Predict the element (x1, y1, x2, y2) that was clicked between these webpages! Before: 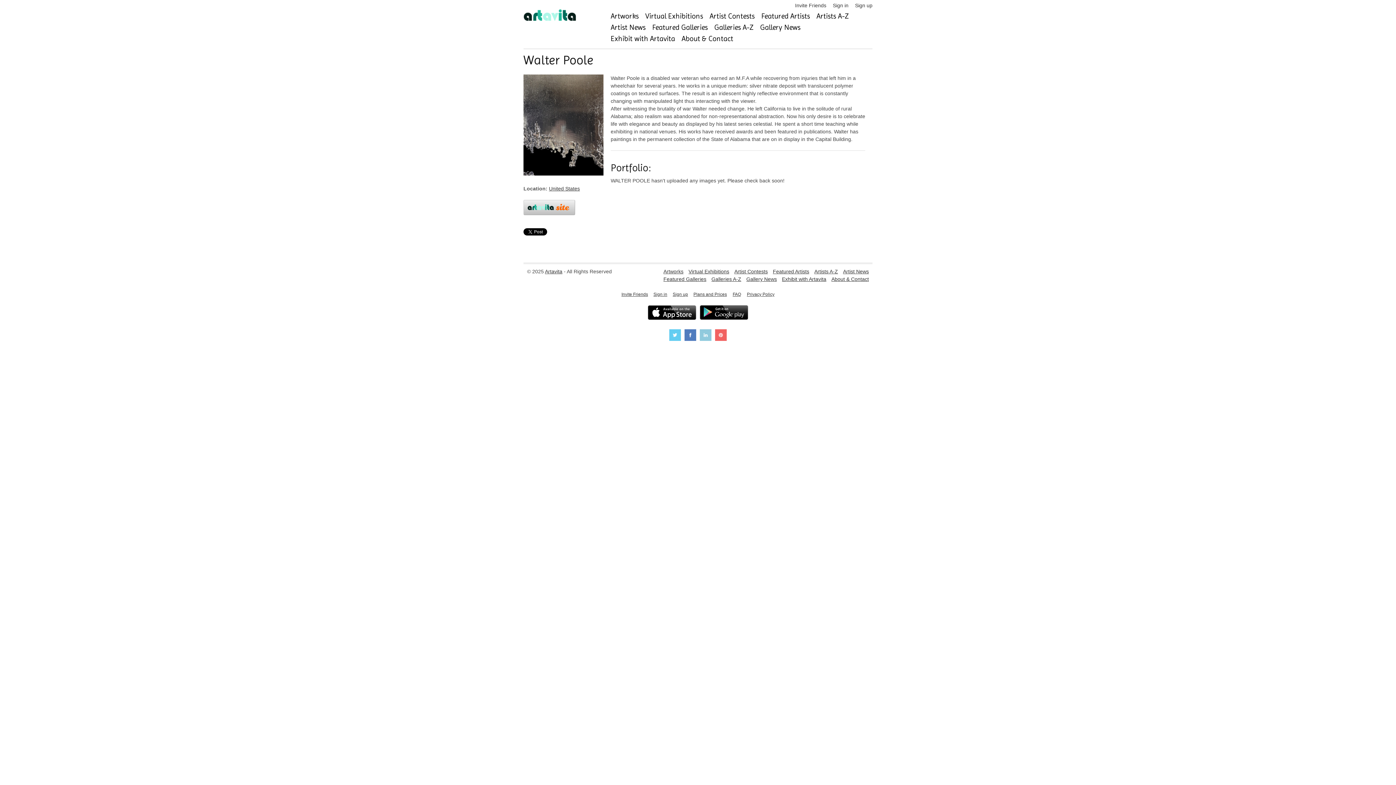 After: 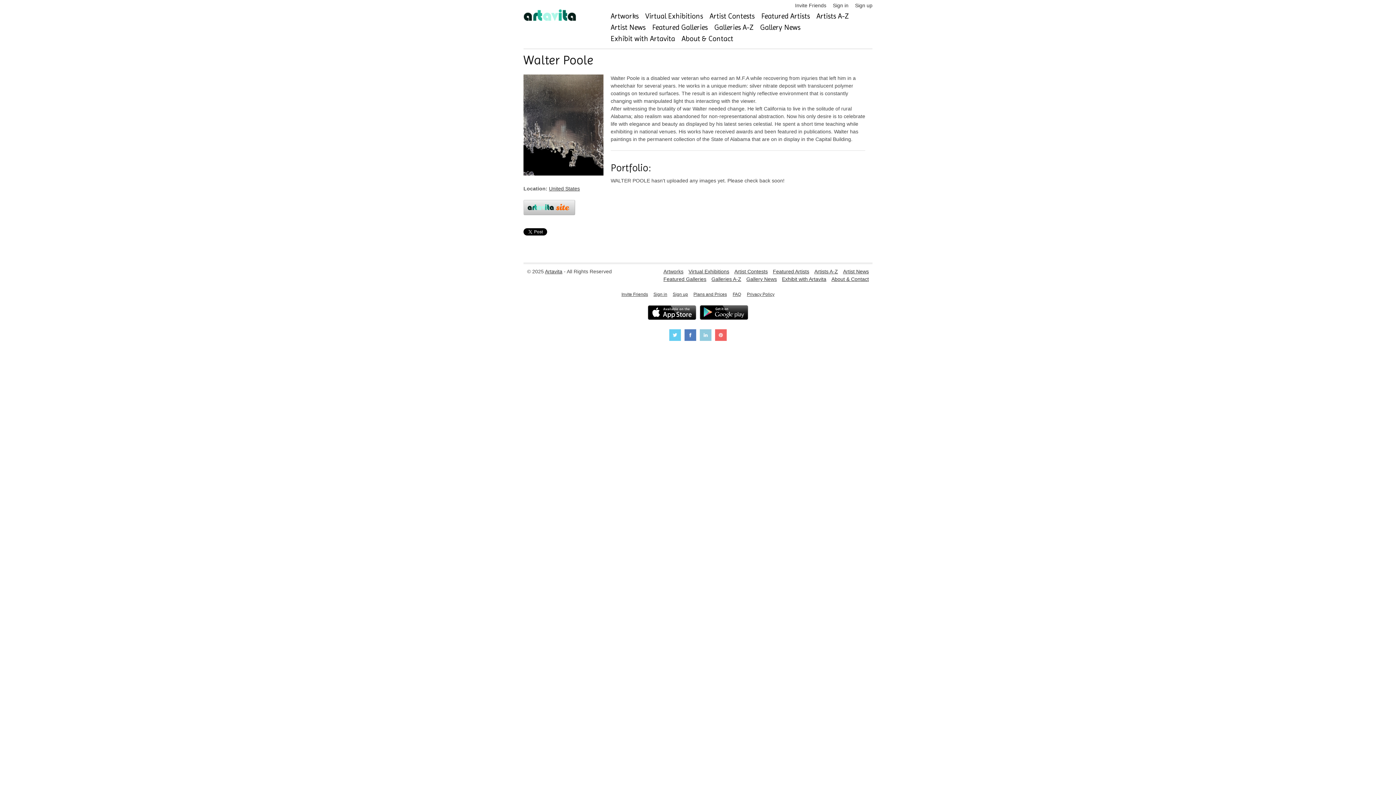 Action: bbox: (684, 329, 696, 343)